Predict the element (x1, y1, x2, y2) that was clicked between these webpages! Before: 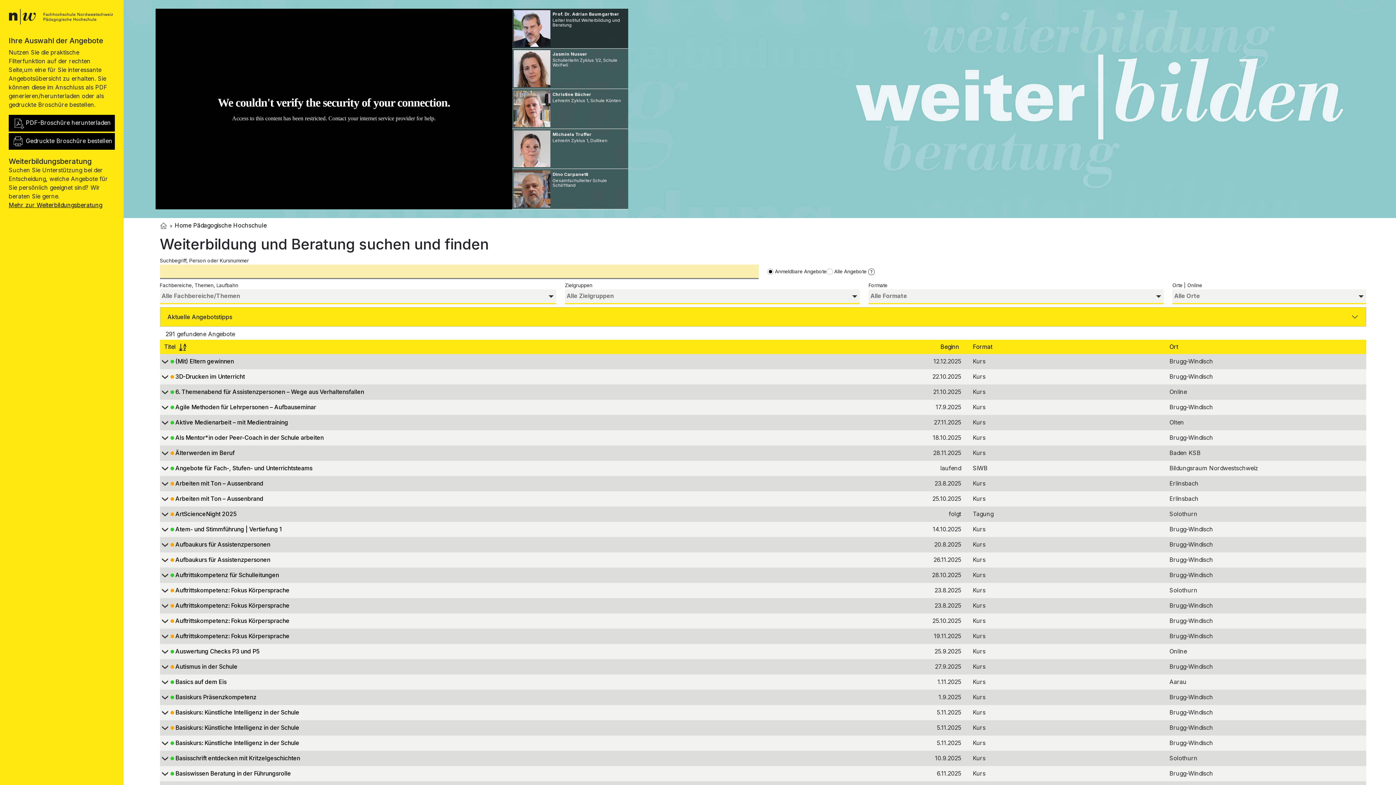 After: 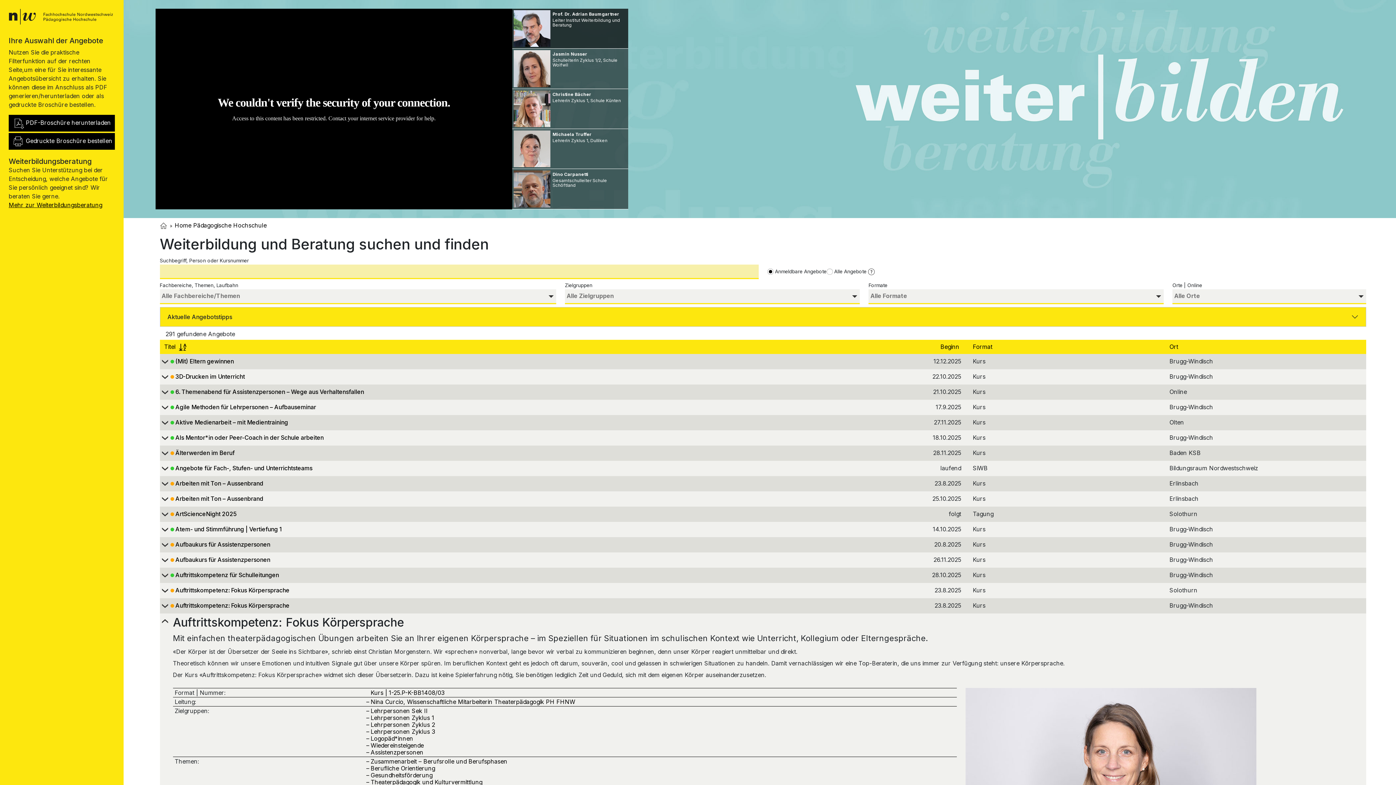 Action: bbox: (159, 618, 863, 626) label: 		Auftrittskompetenz: Fokus Körpersprache